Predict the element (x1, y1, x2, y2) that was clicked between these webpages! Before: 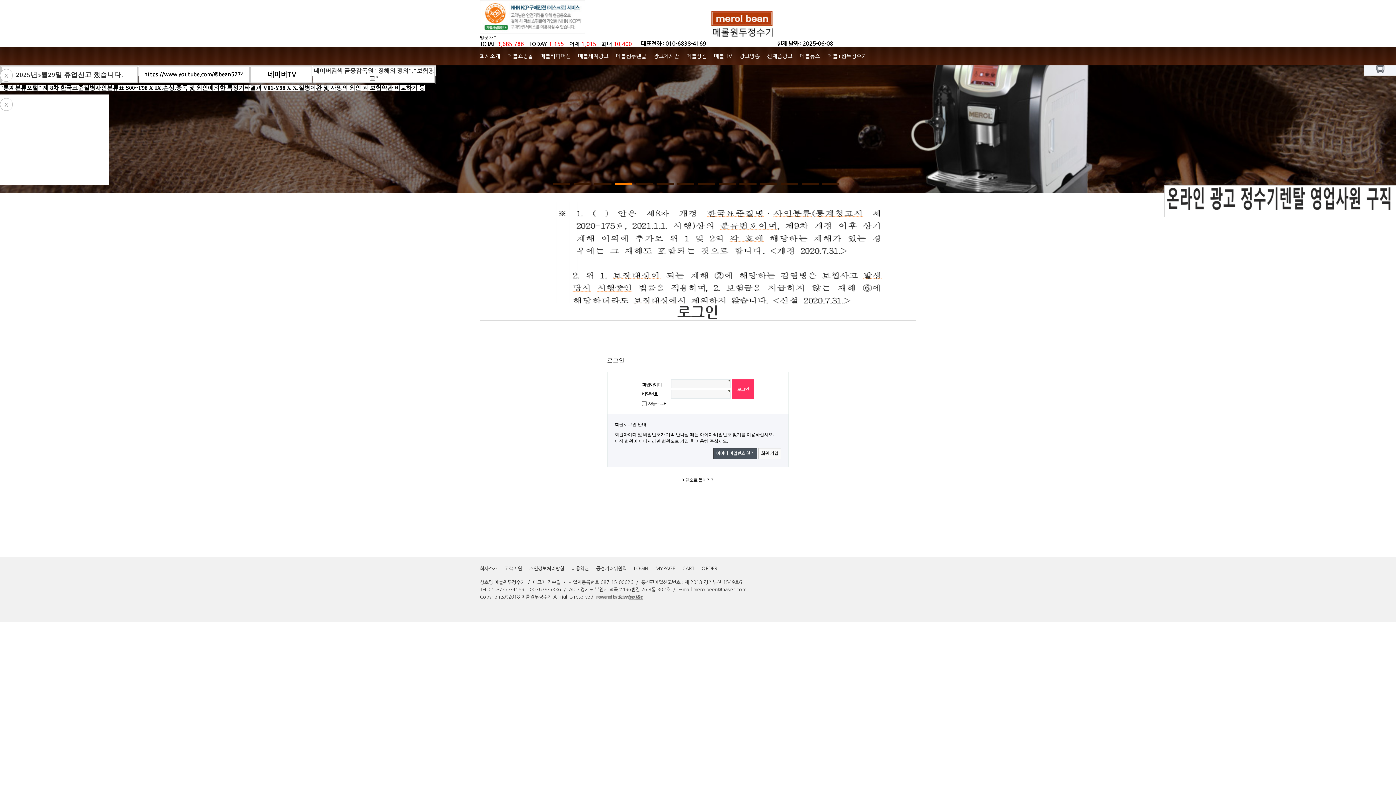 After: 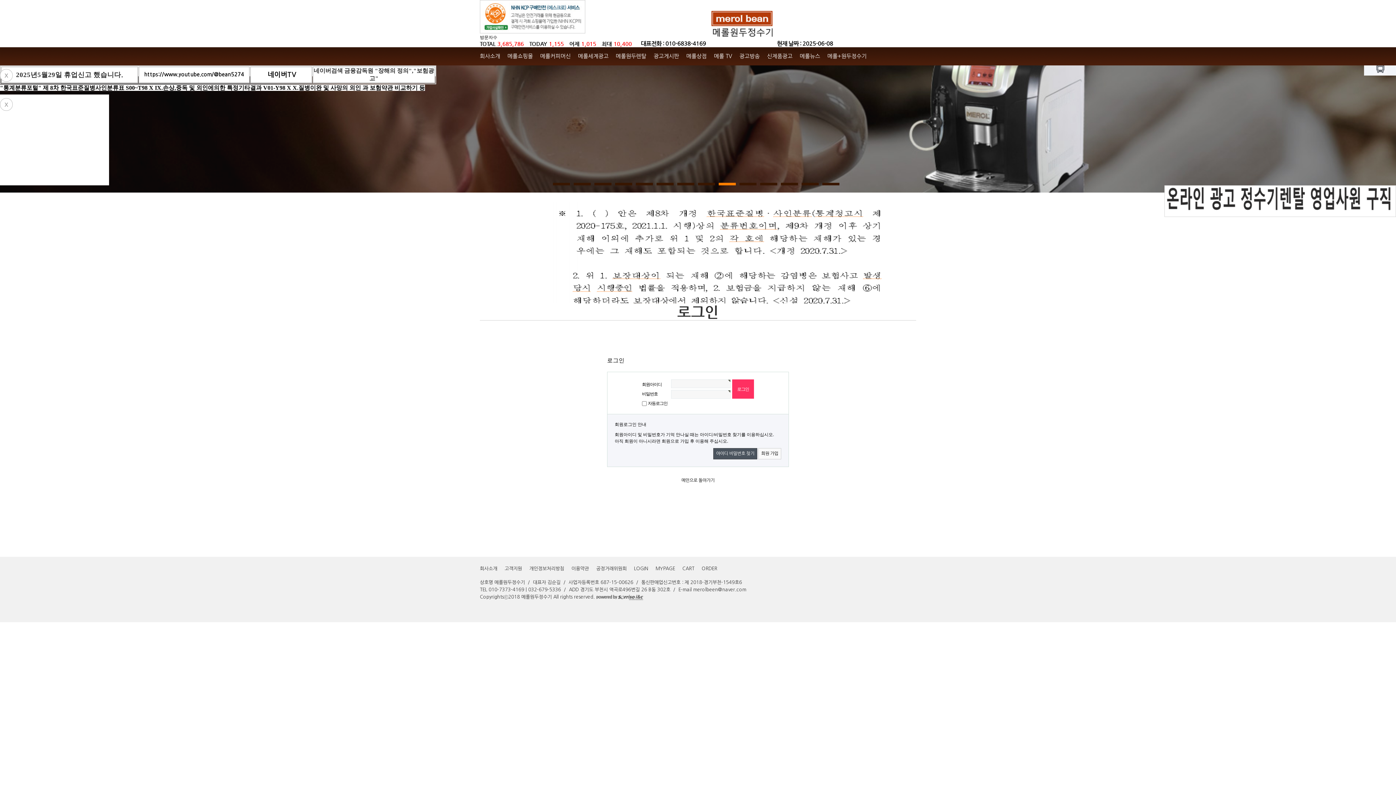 Action: bbox: (713, 448, 757, 459) label: 아이디 비밀번호 찾기